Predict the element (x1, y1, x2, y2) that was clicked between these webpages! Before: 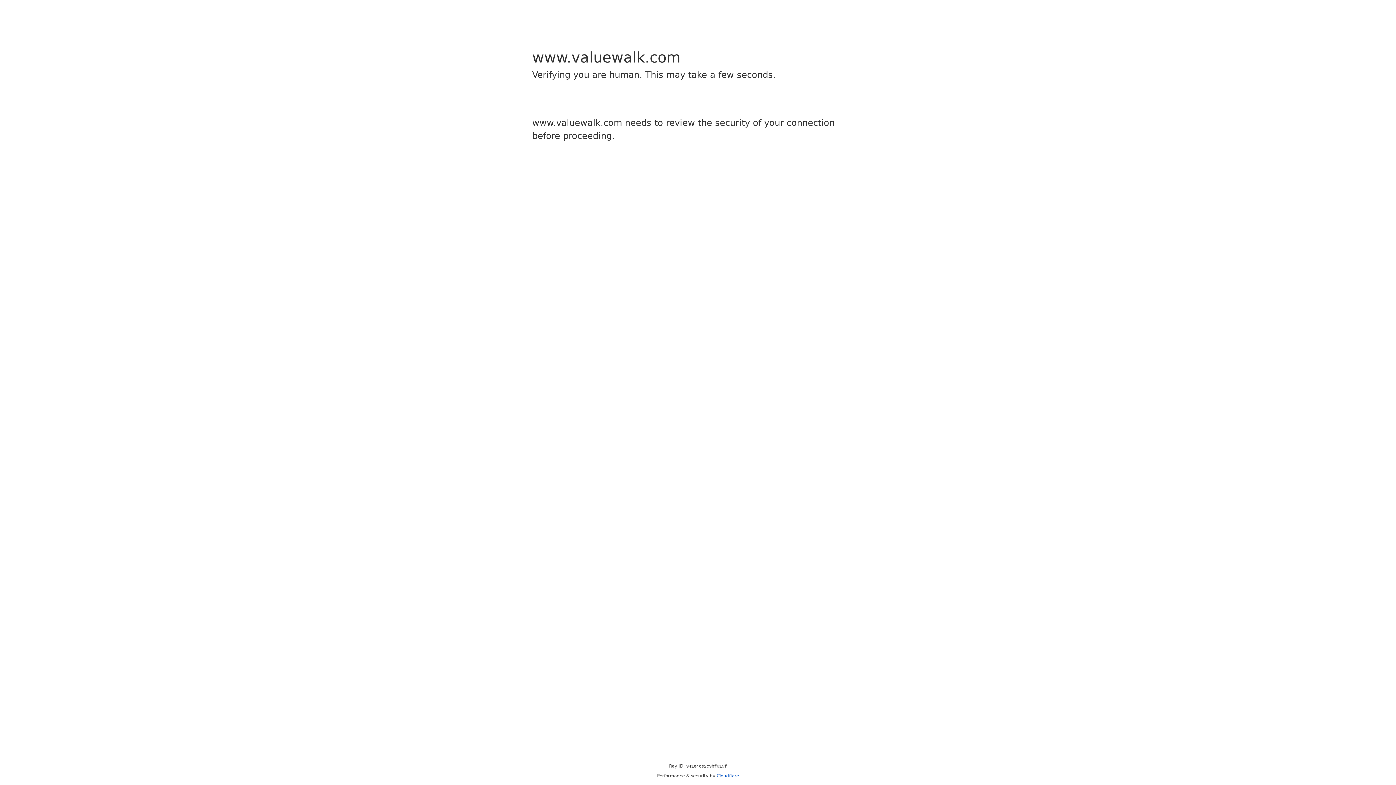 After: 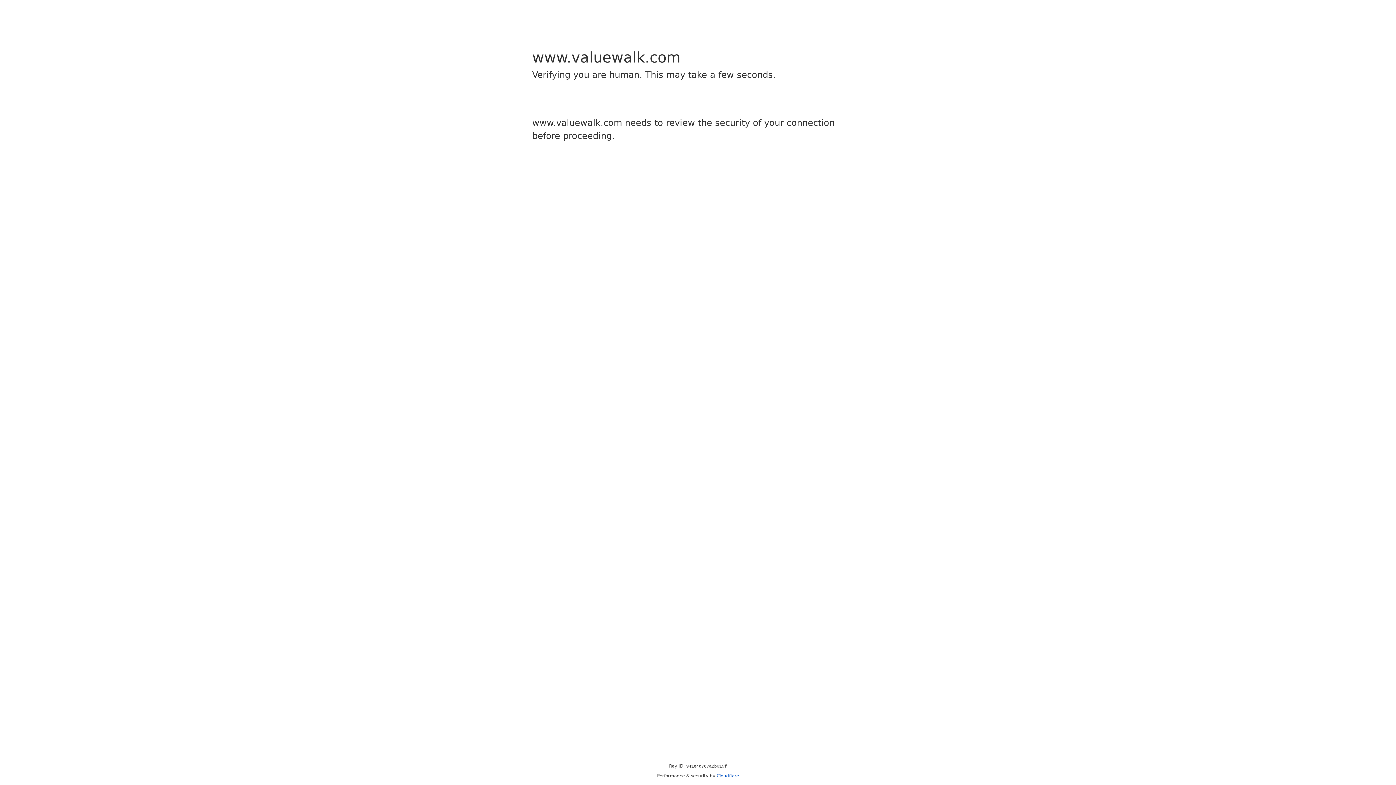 Action: bbox: (716, 773, 739, 778) label: Cloudflare